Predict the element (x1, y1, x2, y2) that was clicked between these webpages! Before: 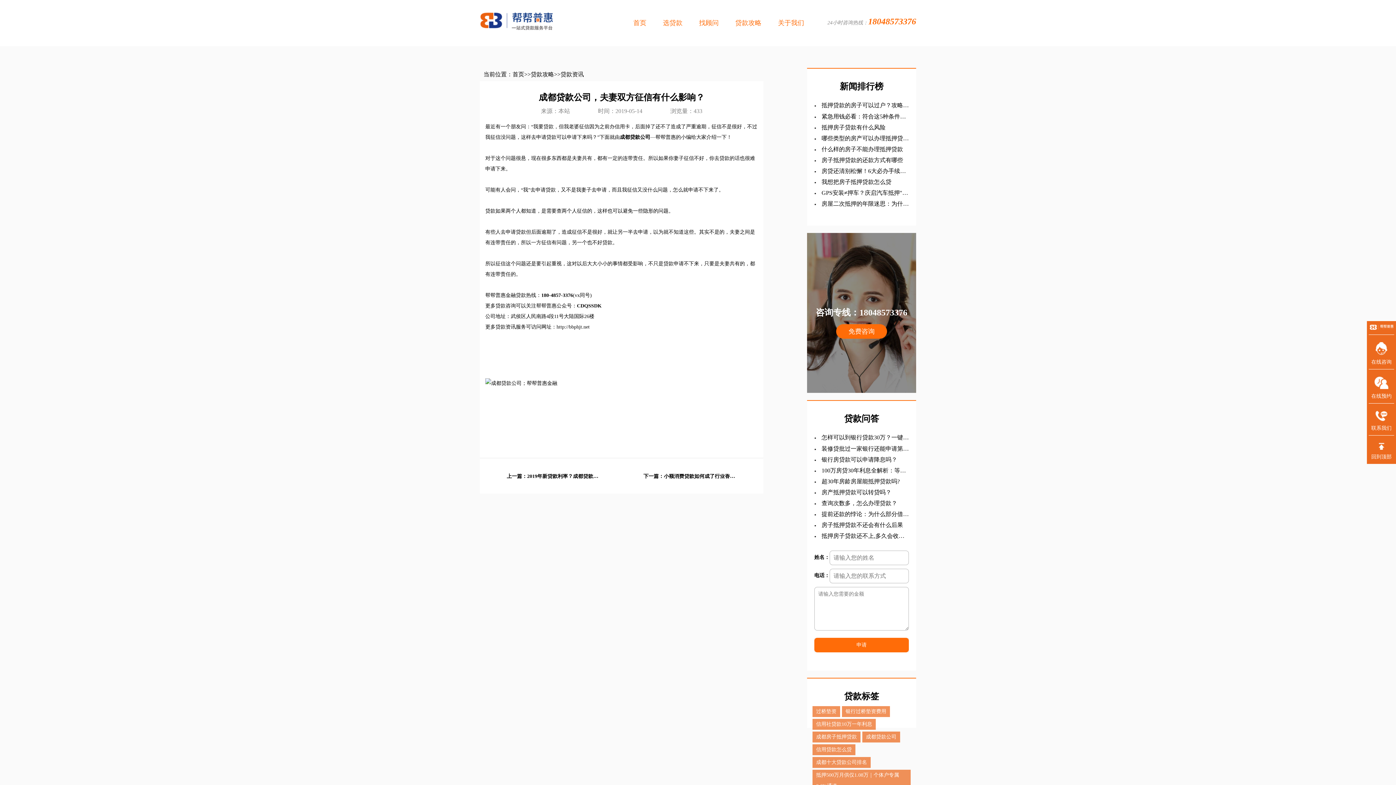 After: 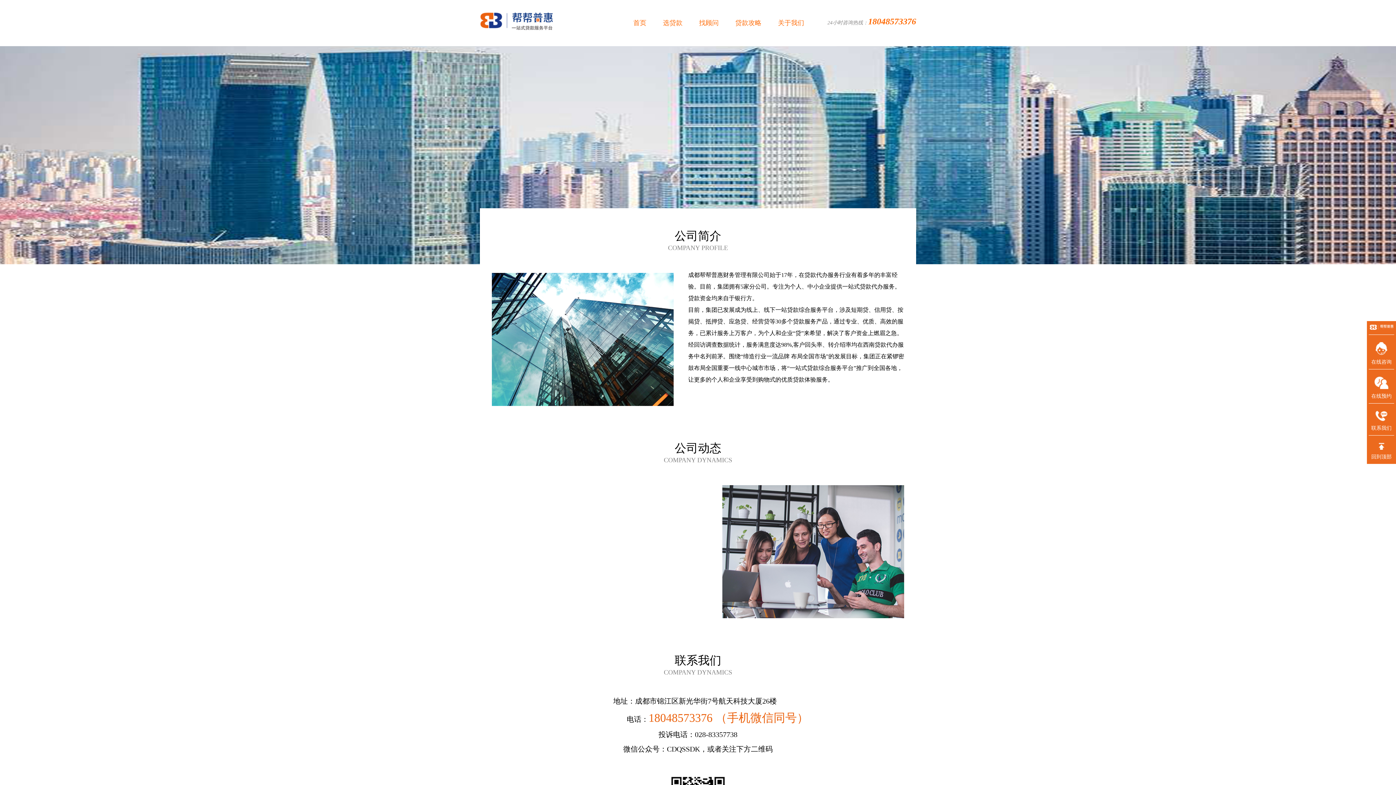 Action: bbox: (778, 19, 804, 26) label: 关于我们